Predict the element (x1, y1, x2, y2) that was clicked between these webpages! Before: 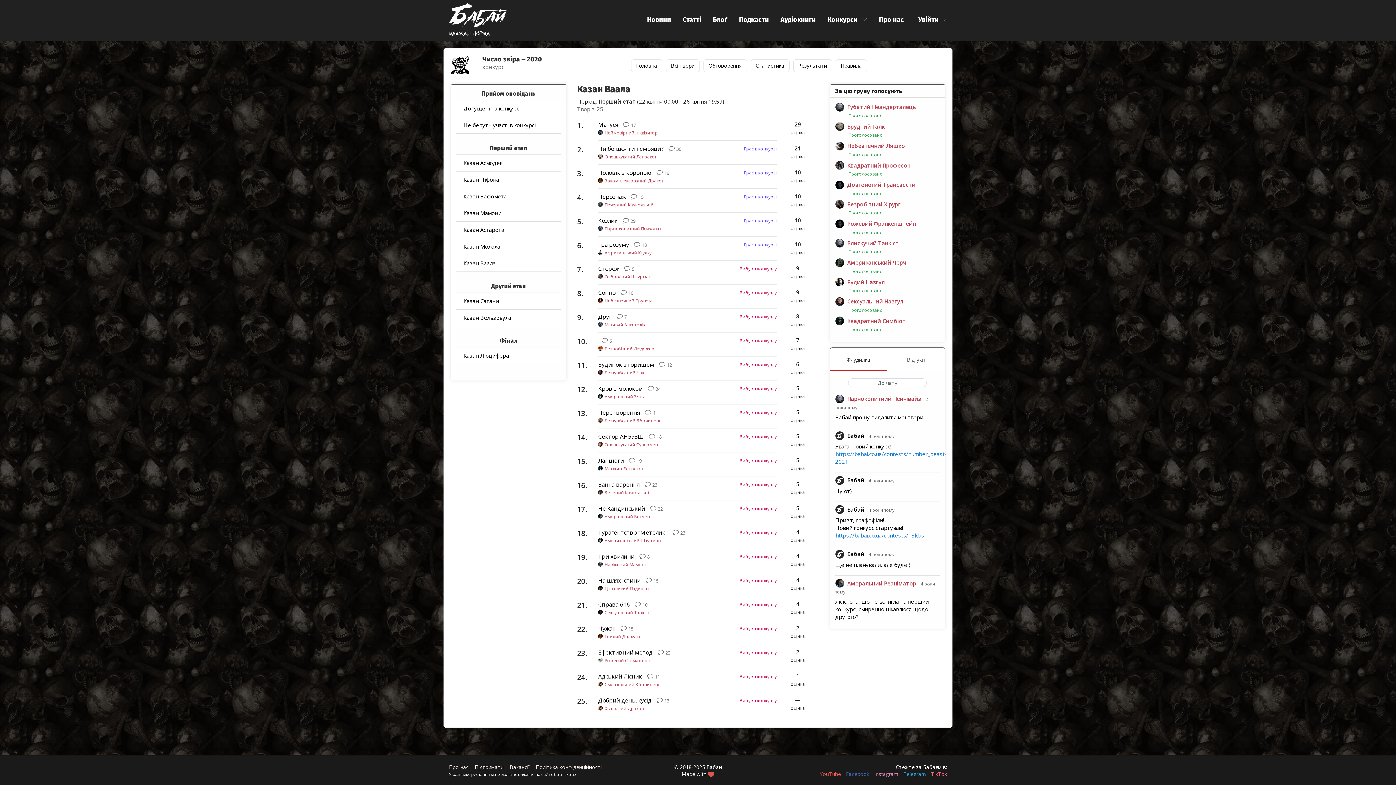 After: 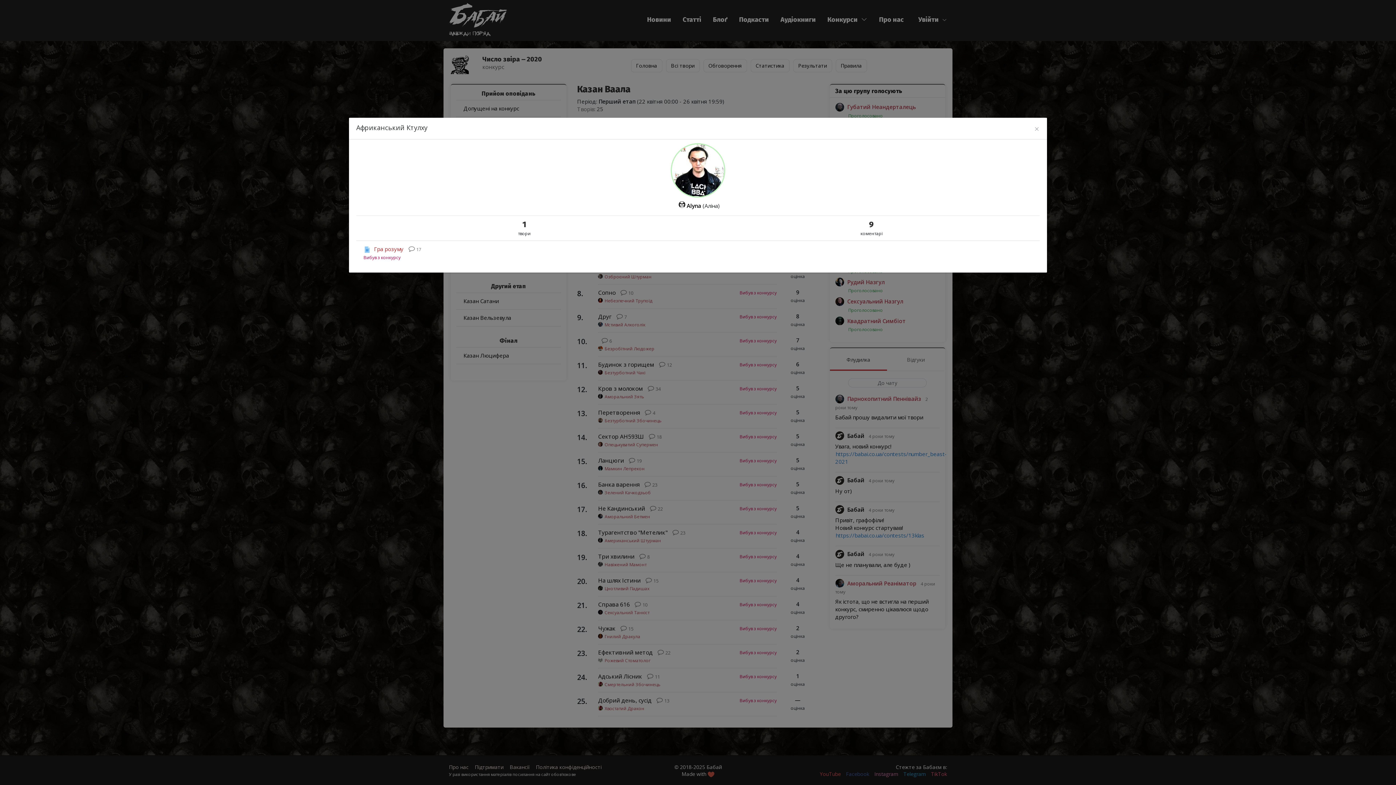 Action: bbox: (598, 248, 651, 256) label: Африканський Ктулху